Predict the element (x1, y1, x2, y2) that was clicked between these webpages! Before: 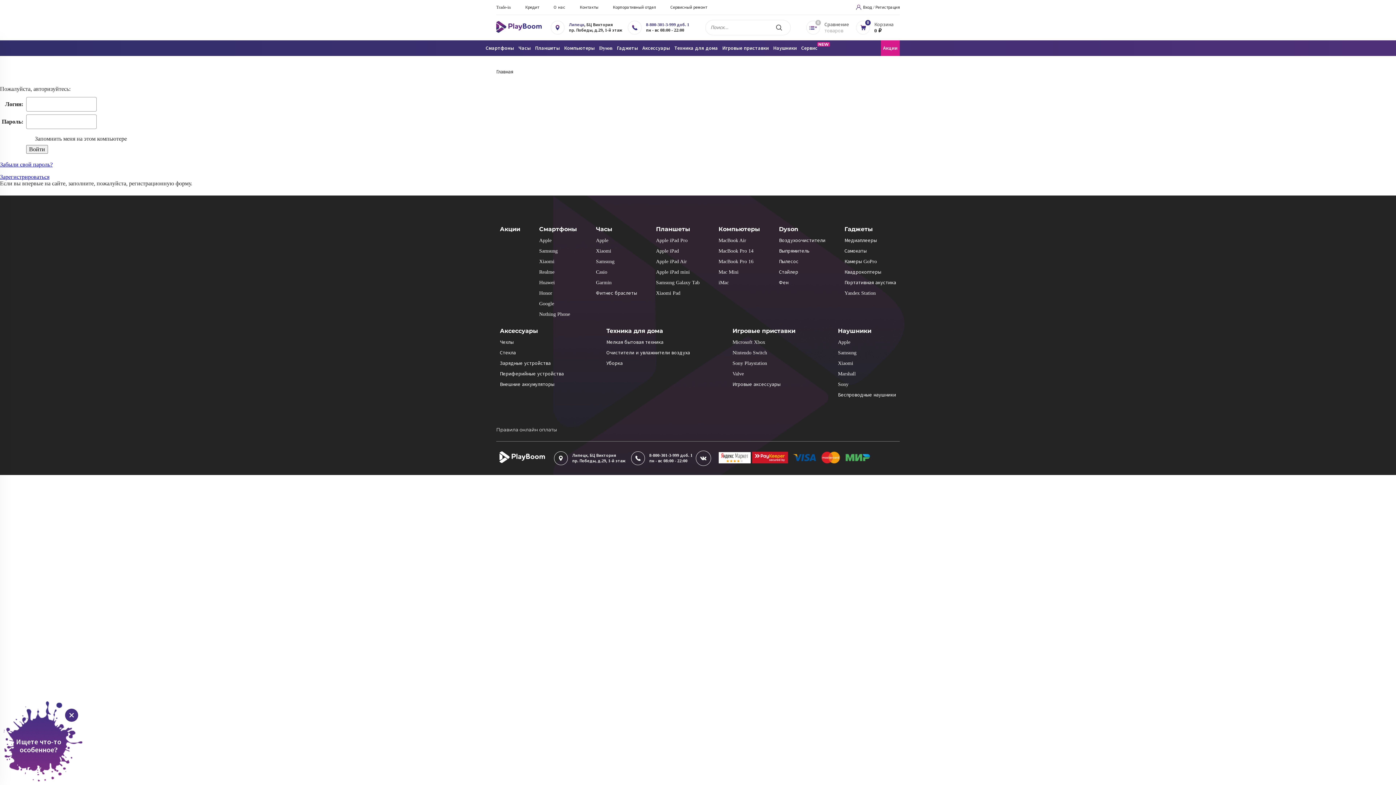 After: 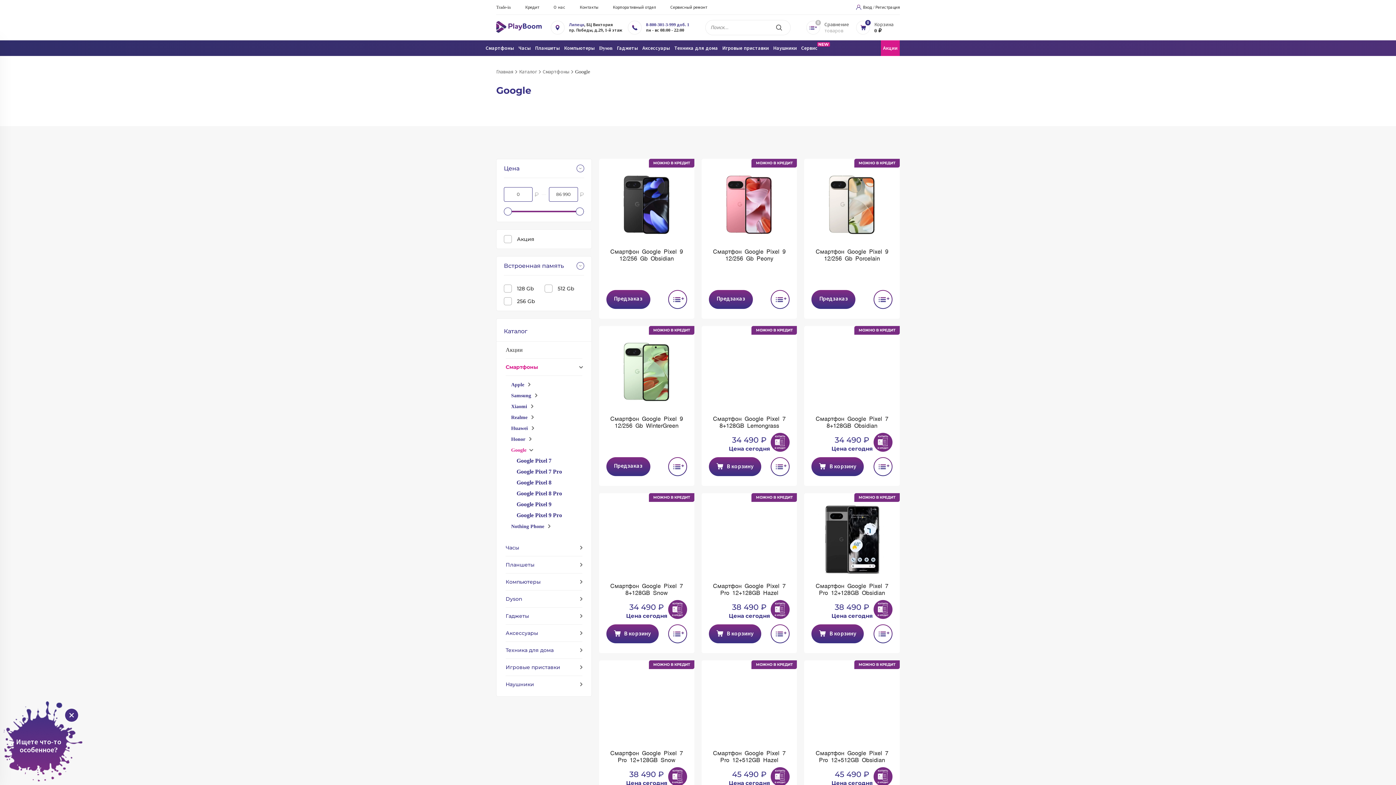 Action: bbox: (539, 301, 554, 306) label: Google